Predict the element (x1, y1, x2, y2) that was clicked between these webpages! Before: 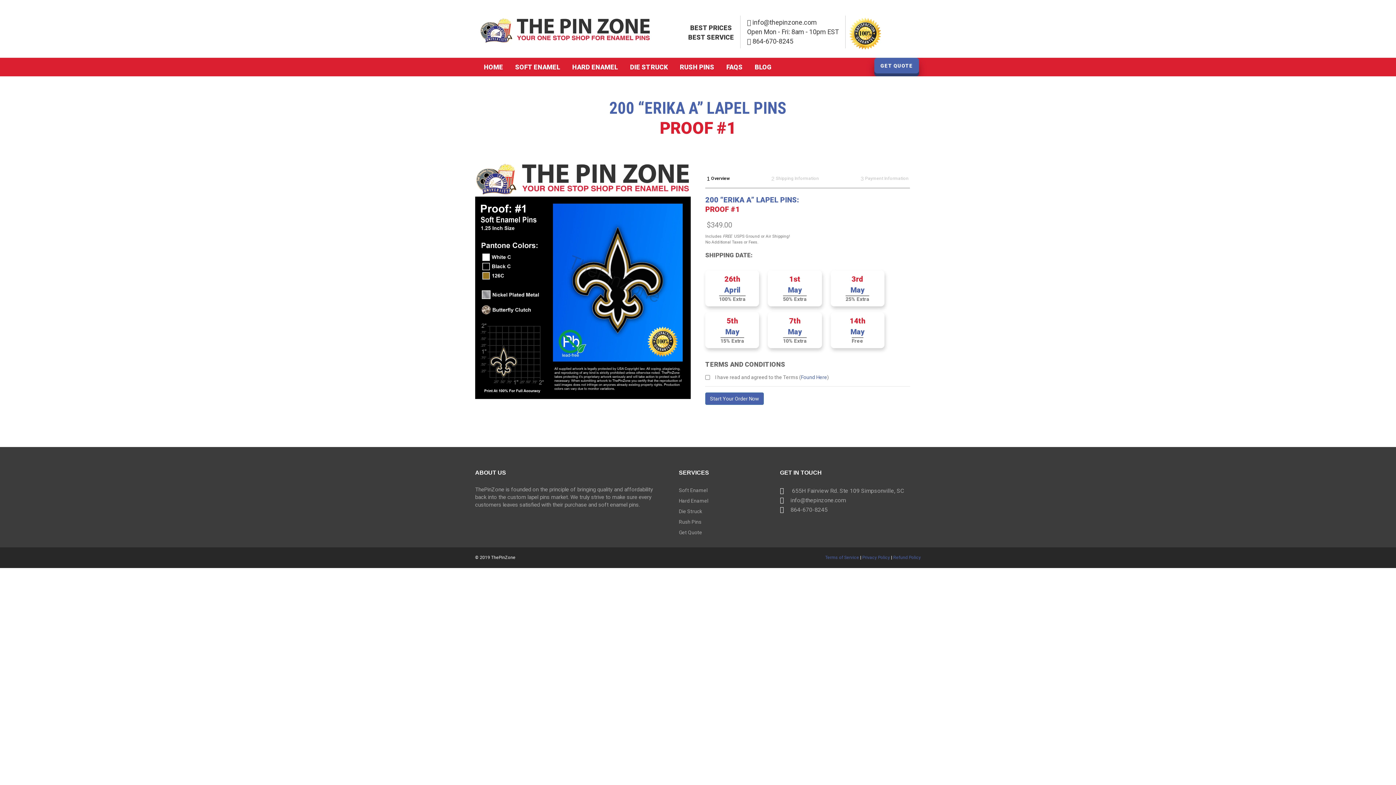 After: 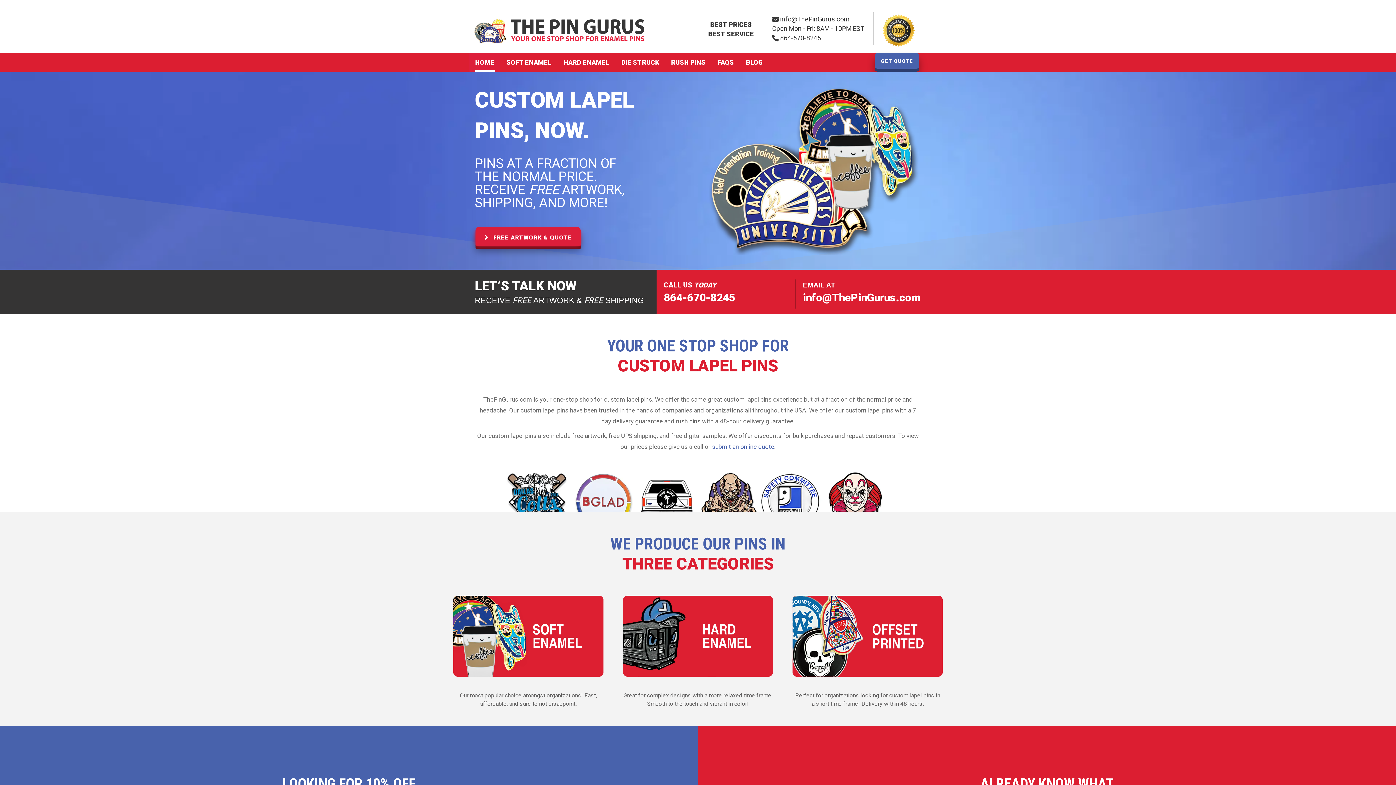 Action: bbox: (478, 29, 652, 35)